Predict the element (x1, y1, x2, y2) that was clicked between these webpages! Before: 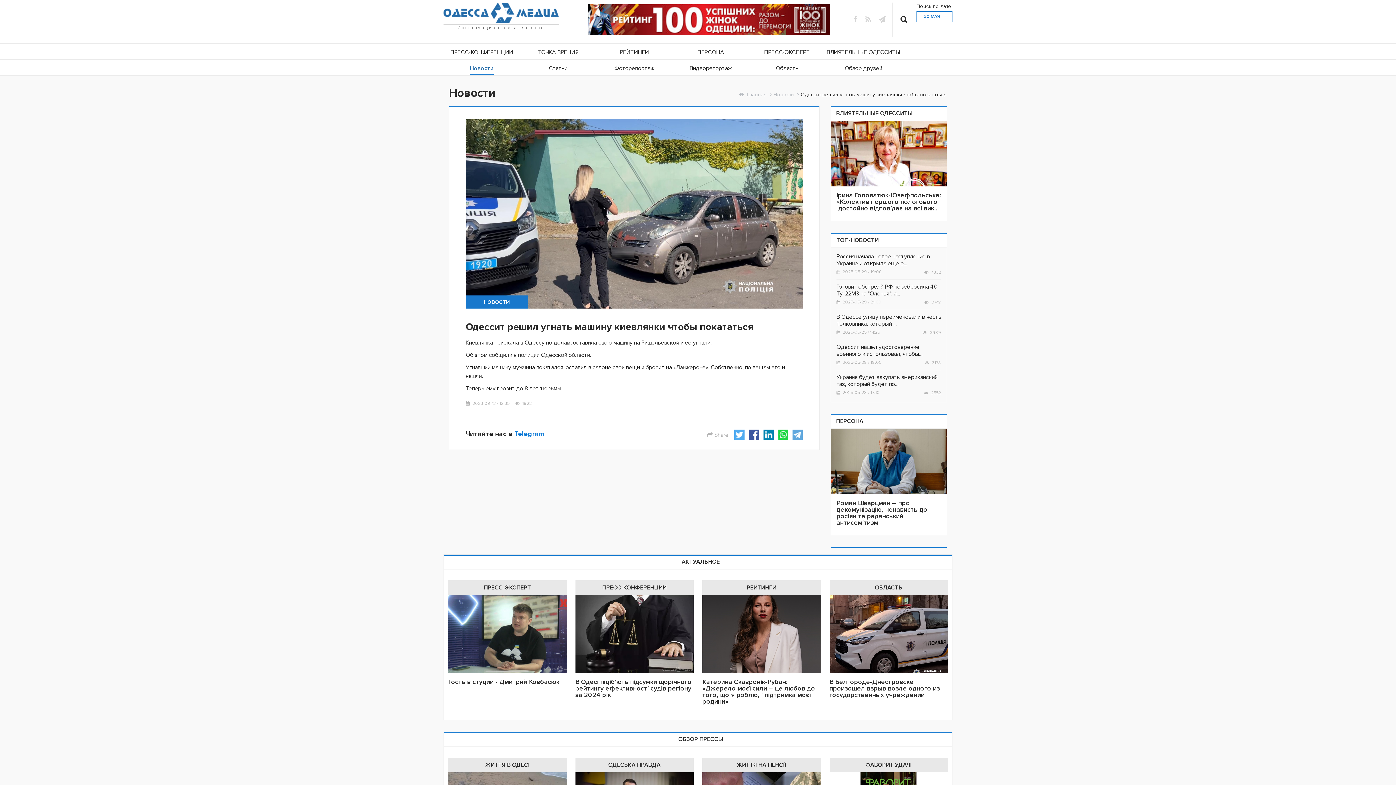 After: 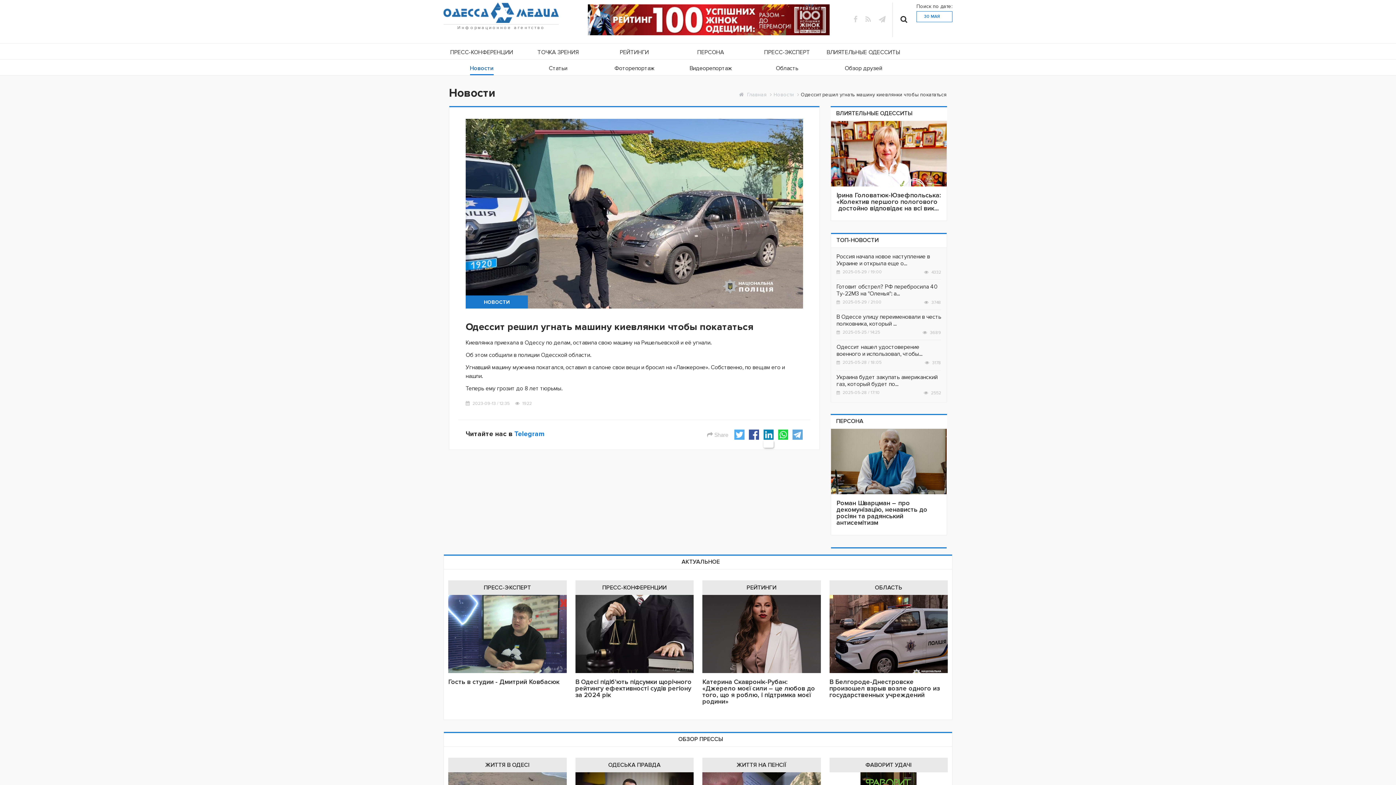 Action: bbox: (763, 429, 773, 440)